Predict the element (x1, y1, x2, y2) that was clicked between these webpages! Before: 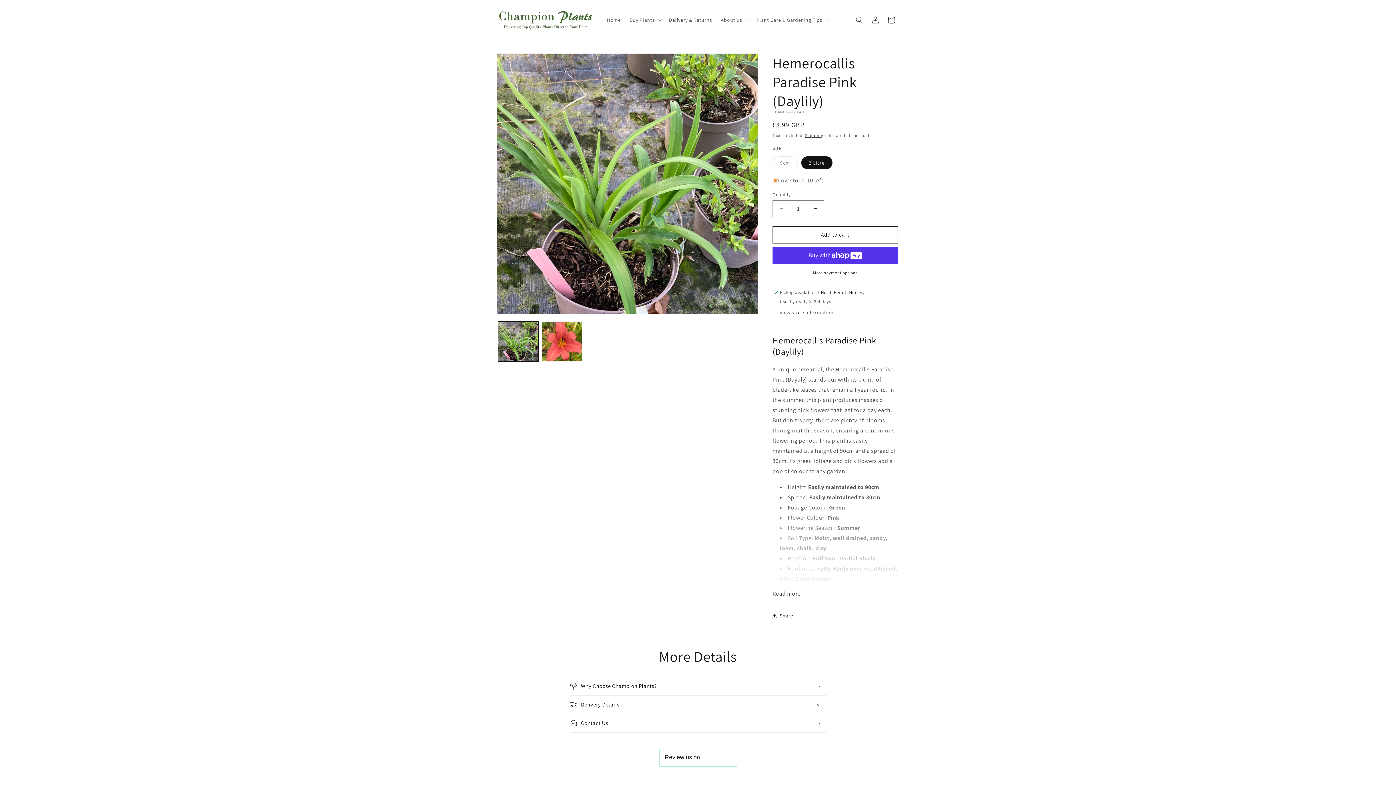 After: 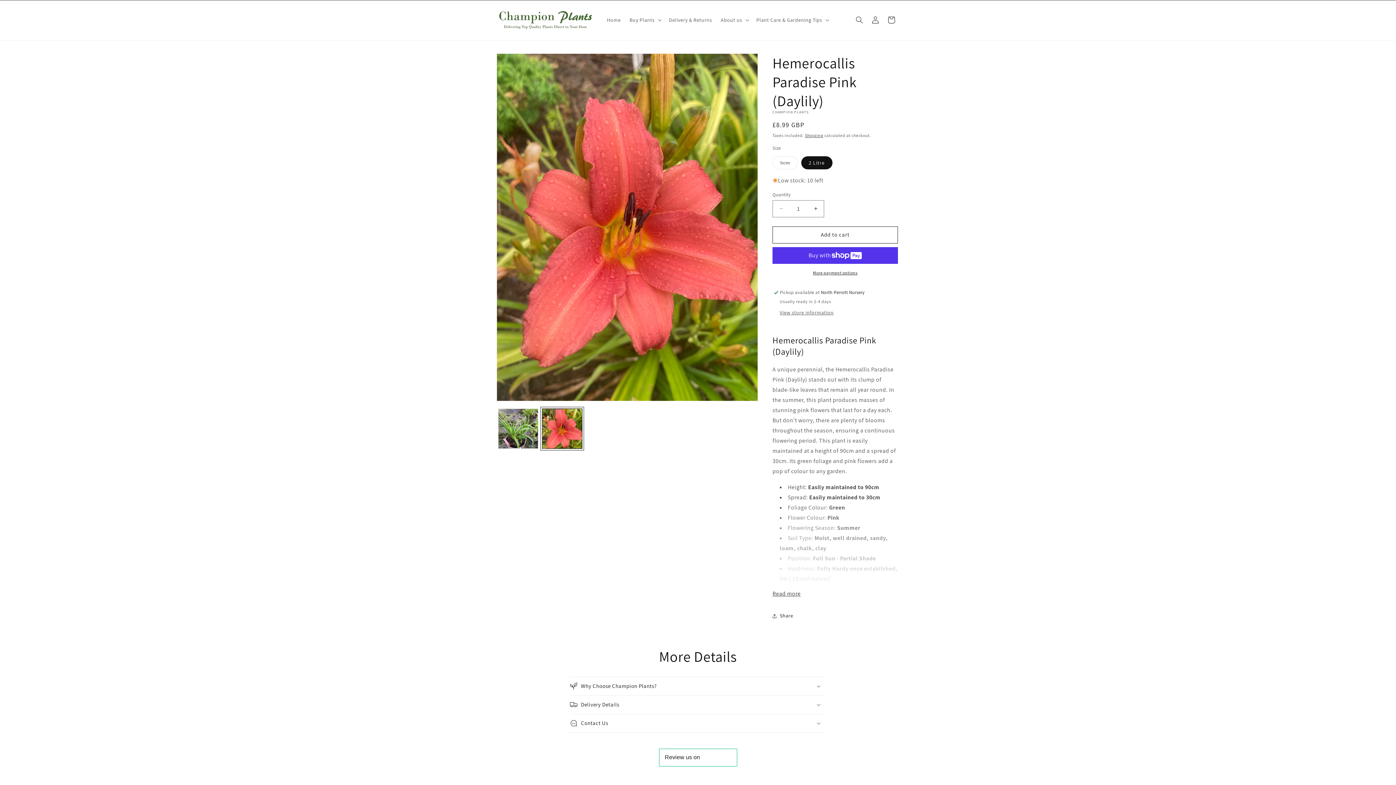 Action: label: Load image 2 in gallery view bbox: (542, 321, 582, 361)